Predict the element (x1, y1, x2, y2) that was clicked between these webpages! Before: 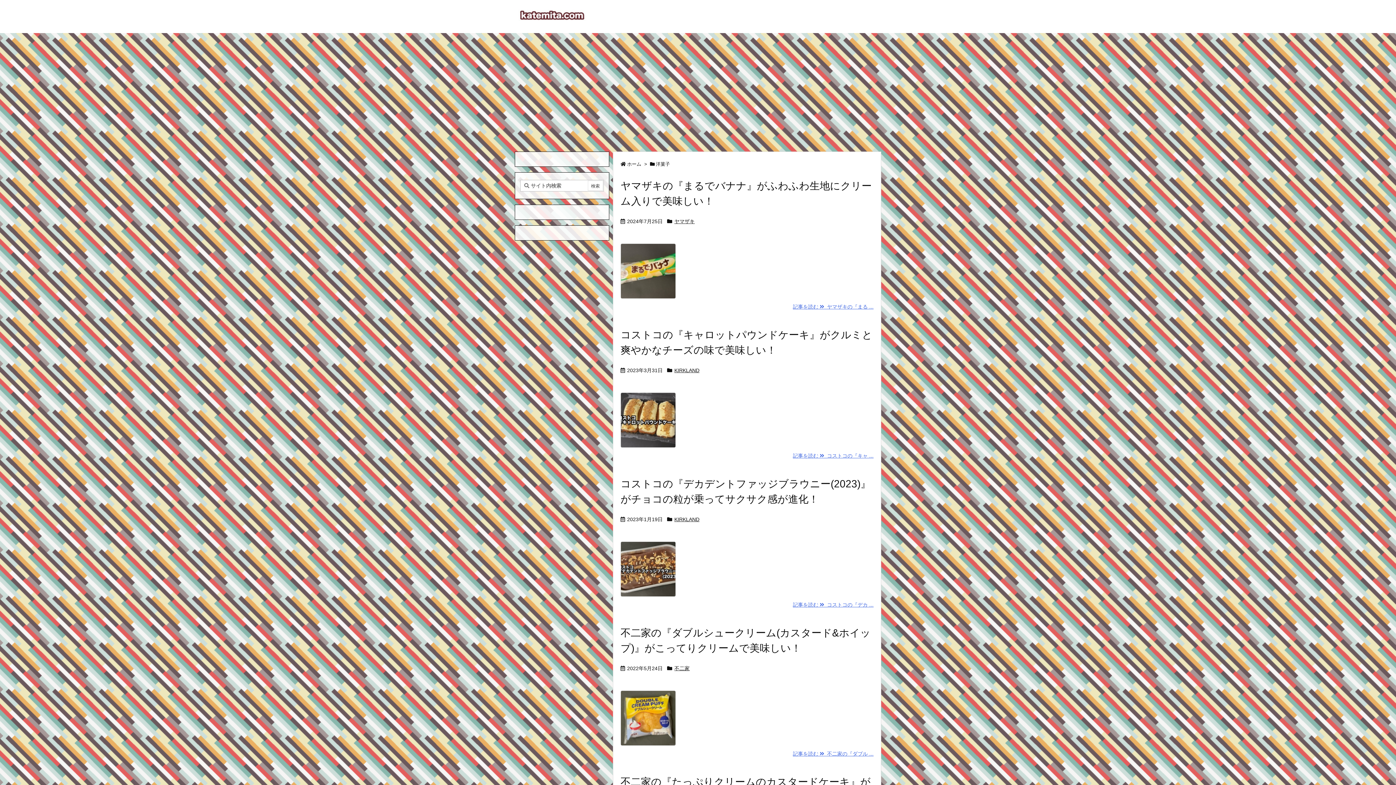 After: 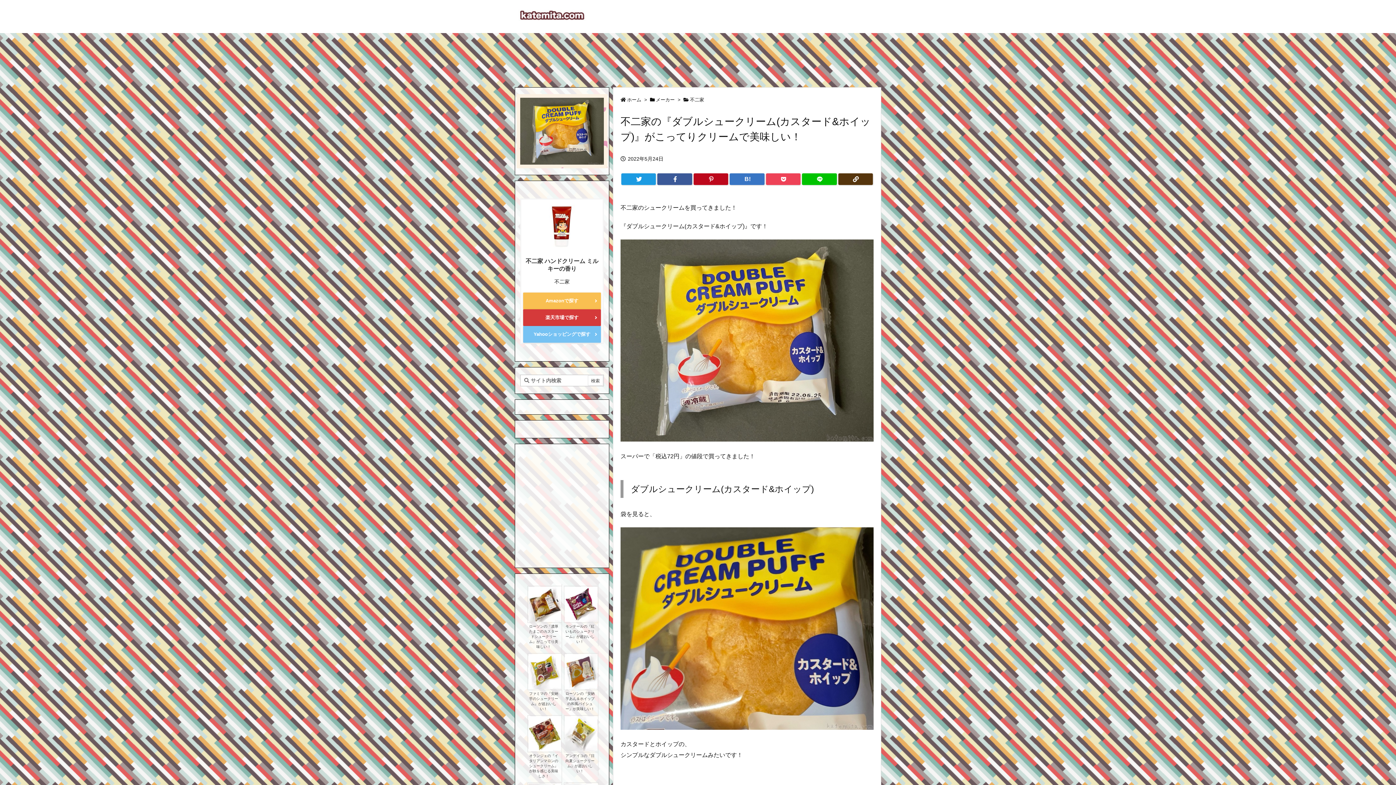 Action: bbox: (793, 751, 873, 757) label: 記事を読む   不二家の『ダブル ...